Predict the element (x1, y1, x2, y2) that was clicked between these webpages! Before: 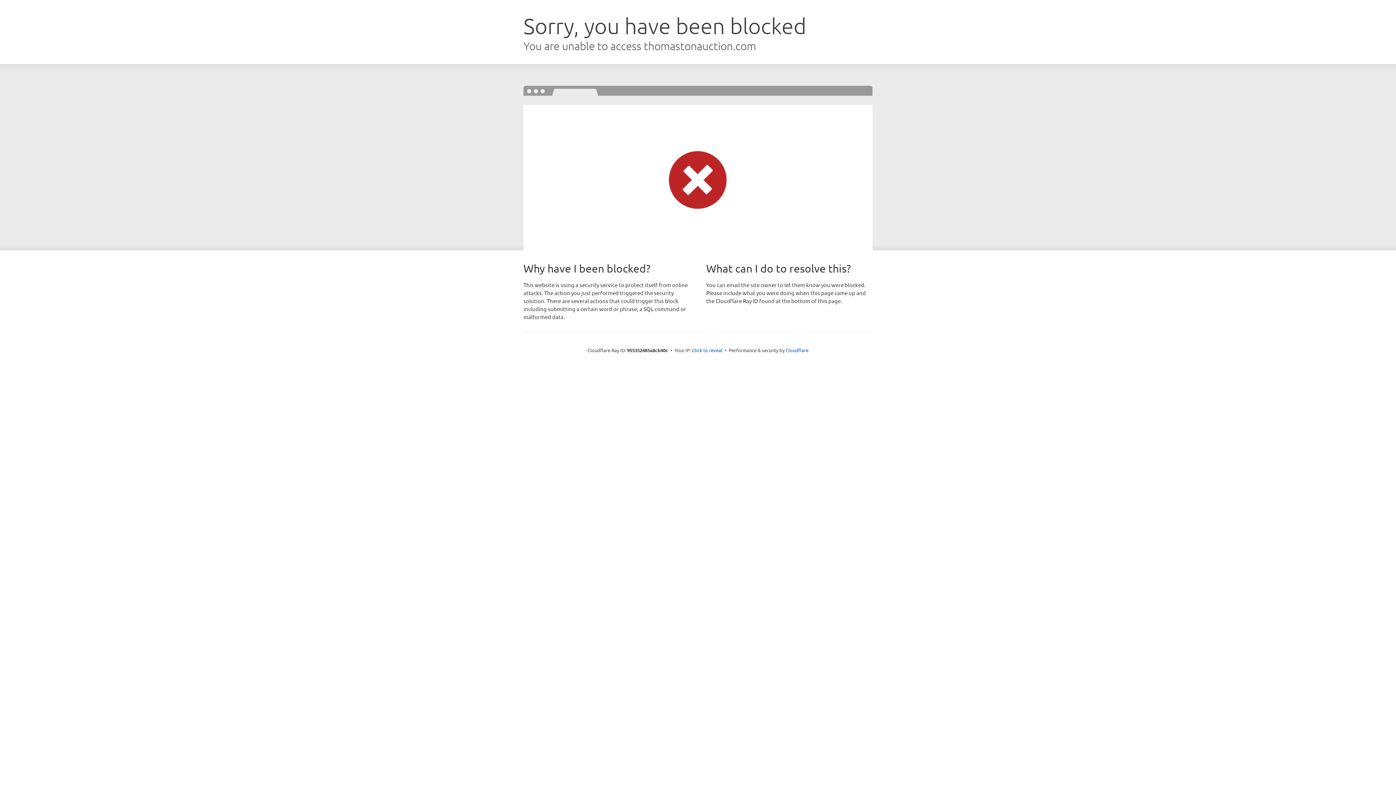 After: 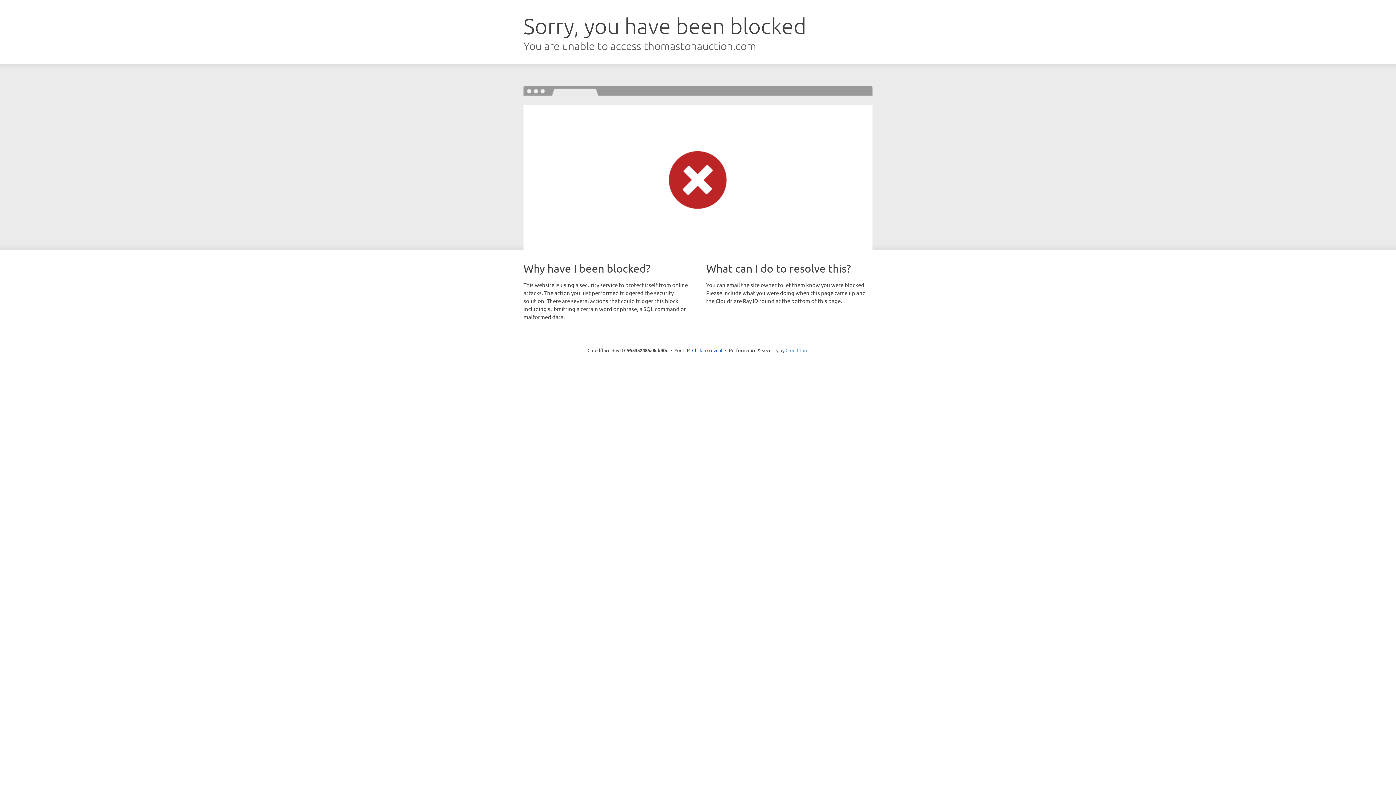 Action: bbox: (785, 347, 808, 353) label: Cloudflare